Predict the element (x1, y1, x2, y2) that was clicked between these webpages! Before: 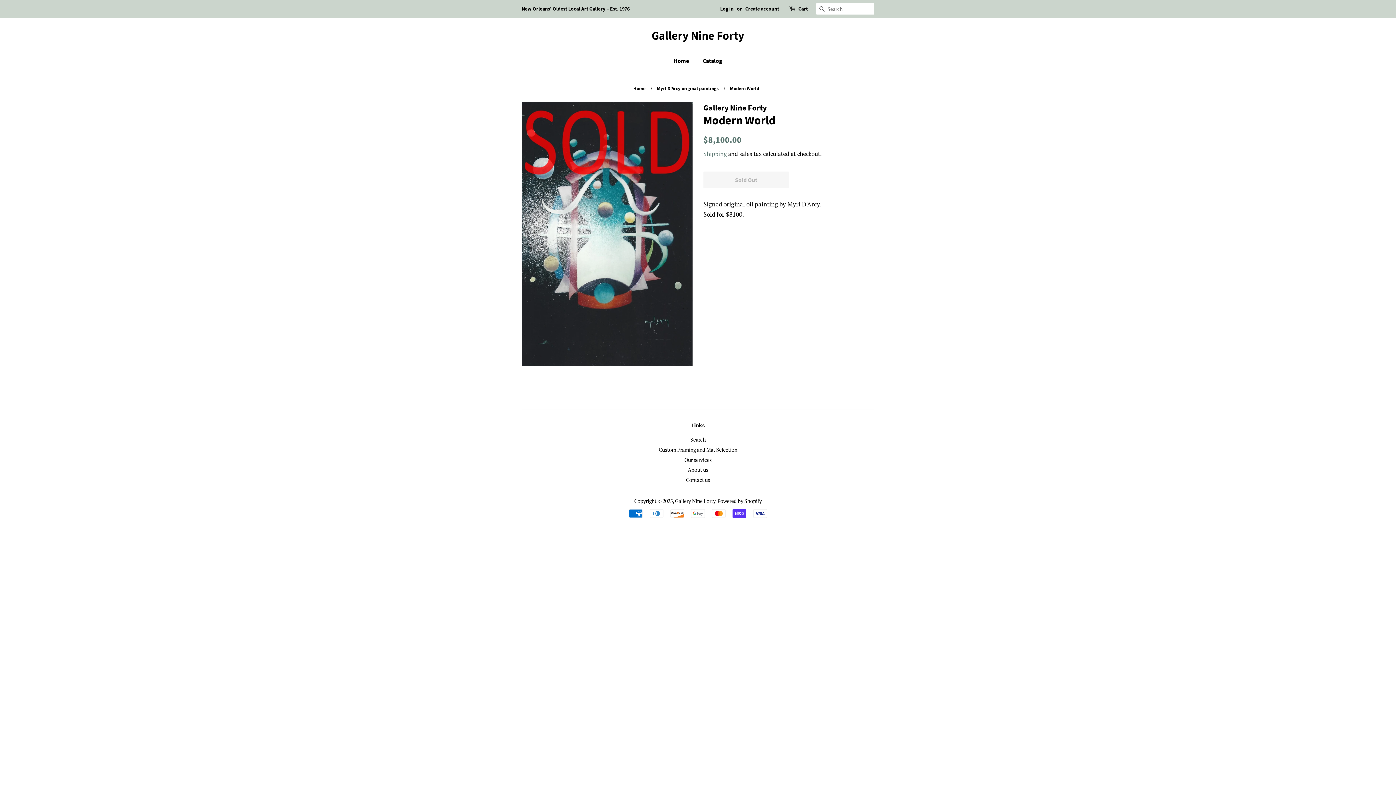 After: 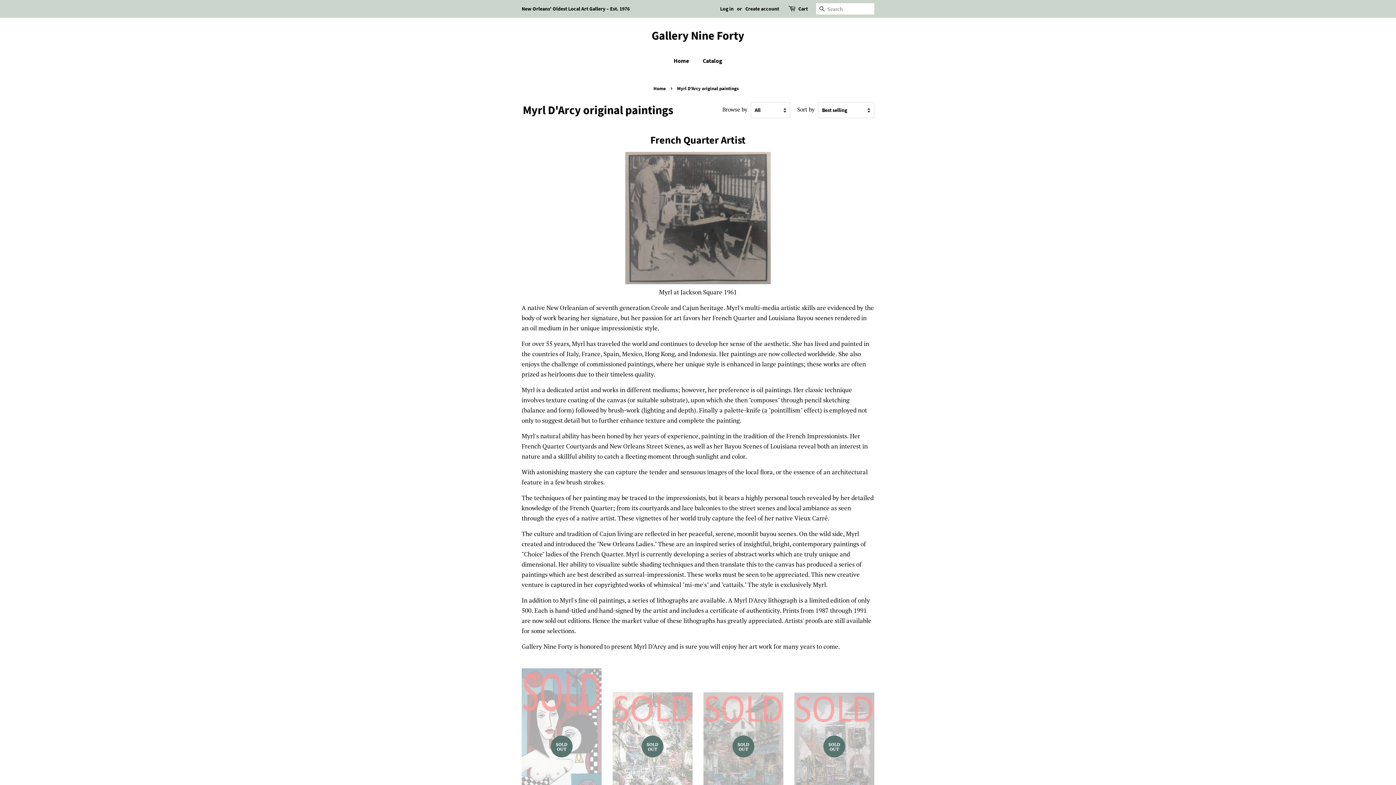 Action: label: Myrl D'Arcy original paintings bbox: (657, 85, 720, 91)